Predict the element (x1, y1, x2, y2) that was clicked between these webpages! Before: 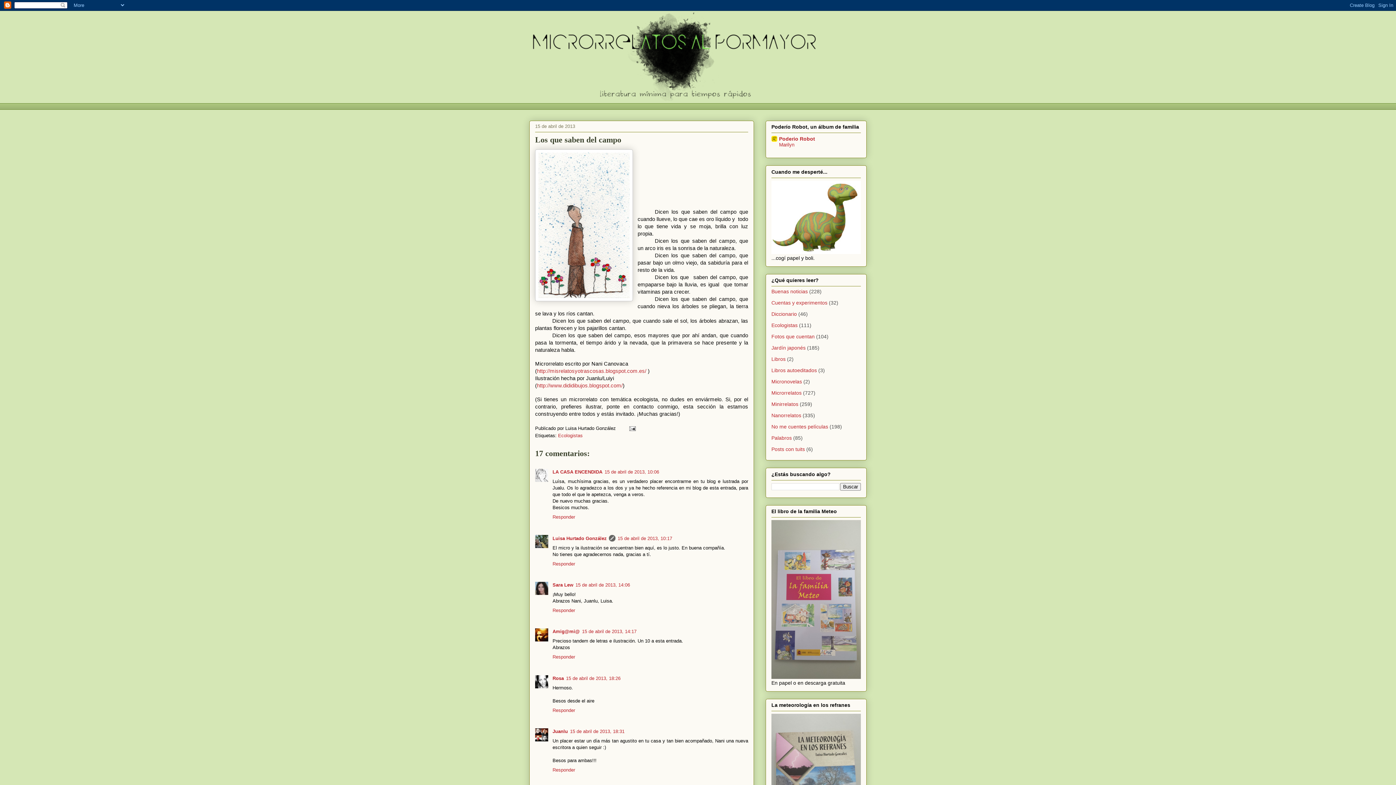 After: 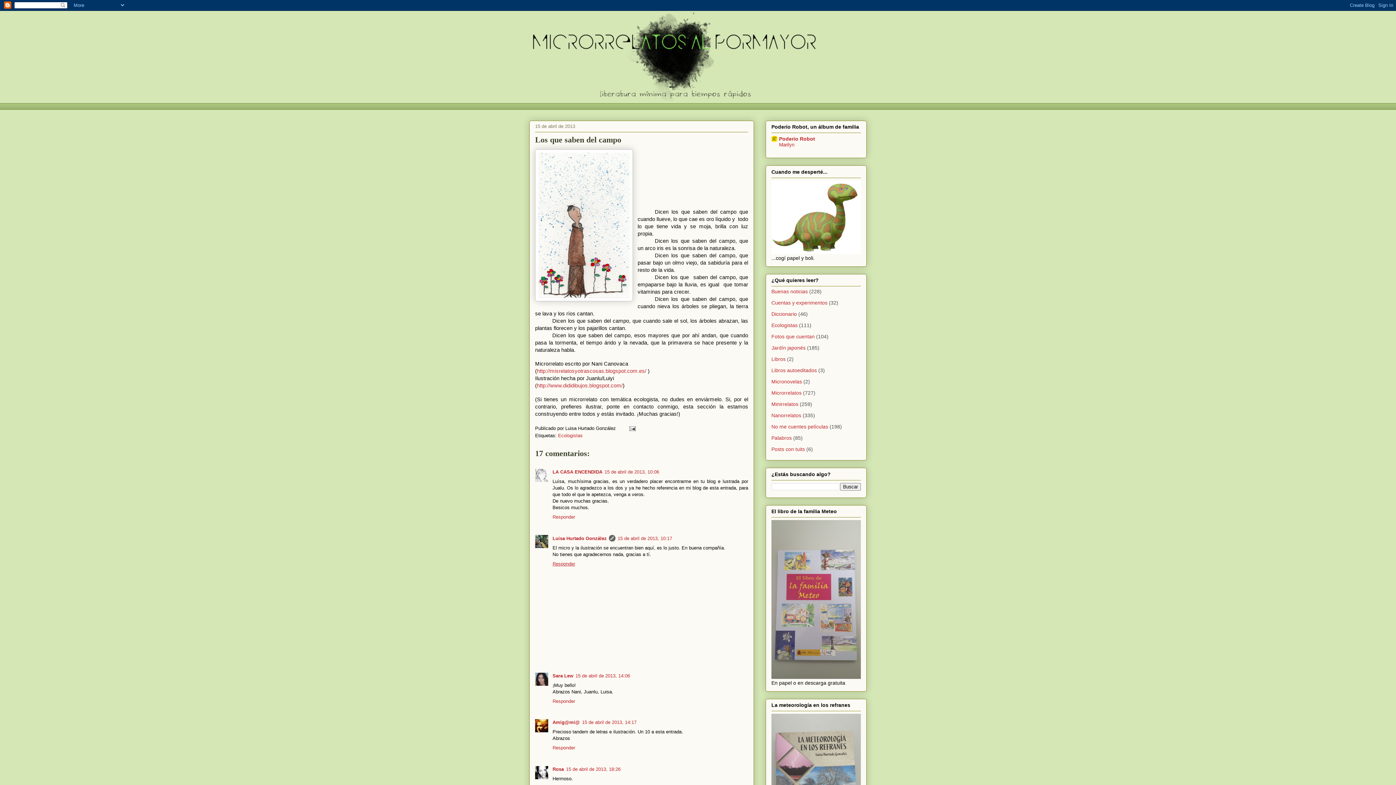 Action: bbox: (552, 559, 577, 566) label: Responder